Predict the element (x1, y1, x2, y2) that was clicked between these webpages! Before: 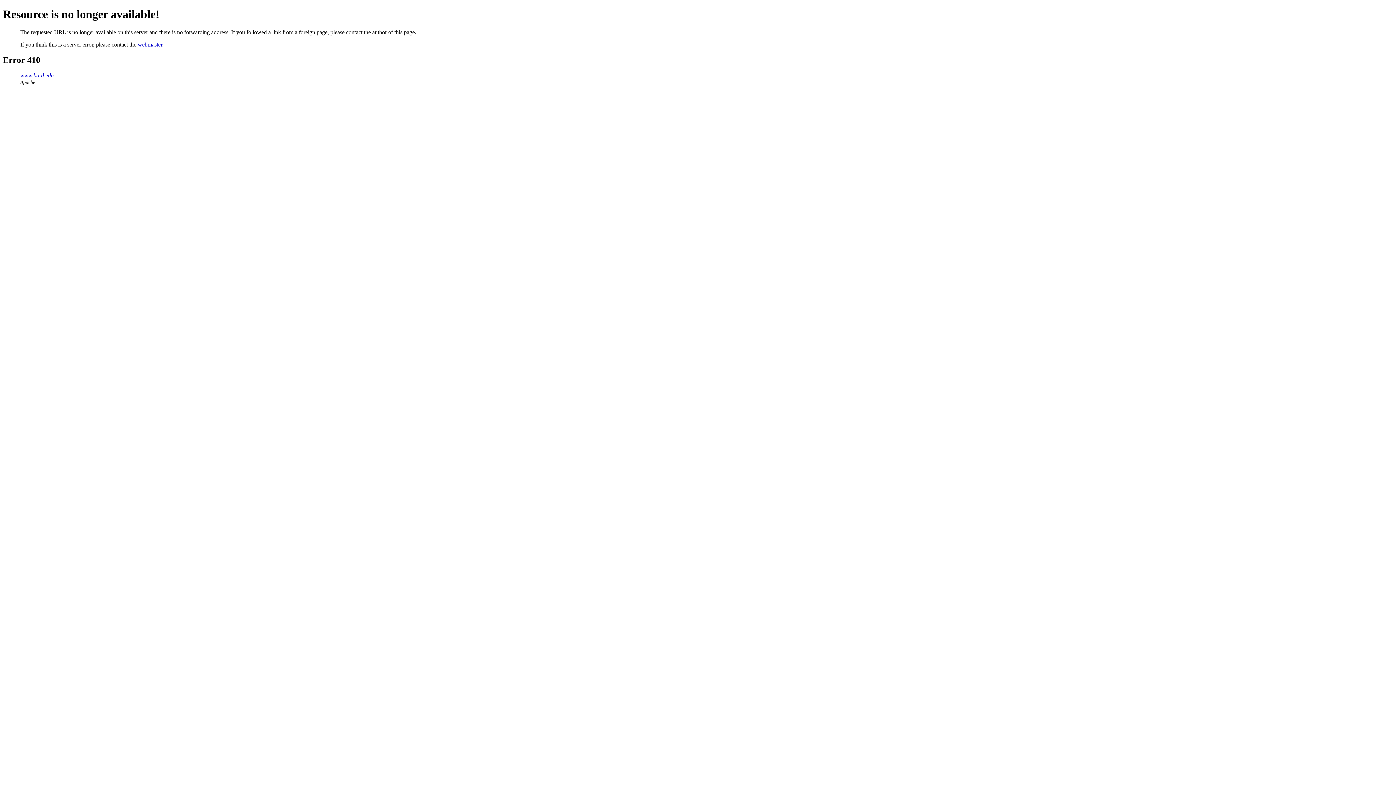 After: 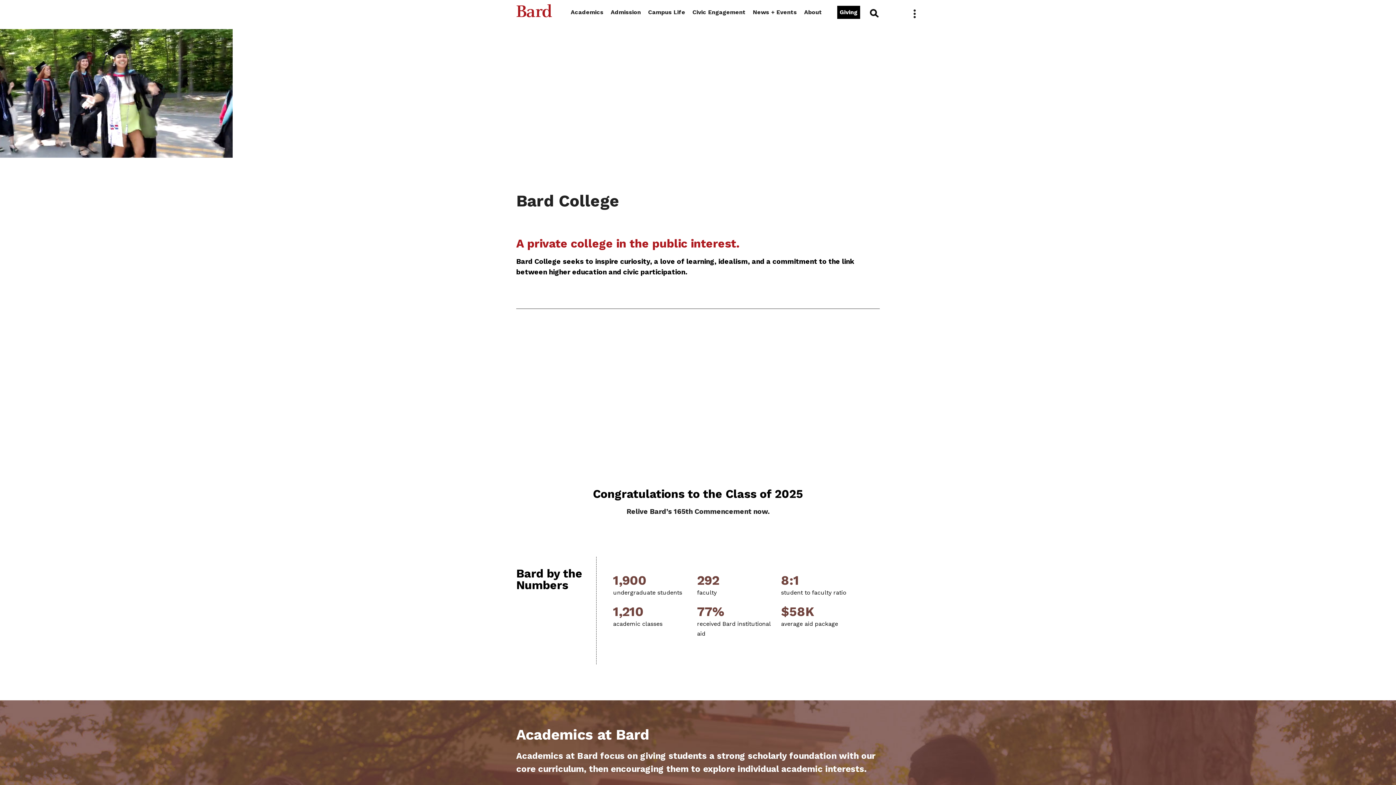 Action: label: www.bard.edu bbox: (20, 72, 53, 78)